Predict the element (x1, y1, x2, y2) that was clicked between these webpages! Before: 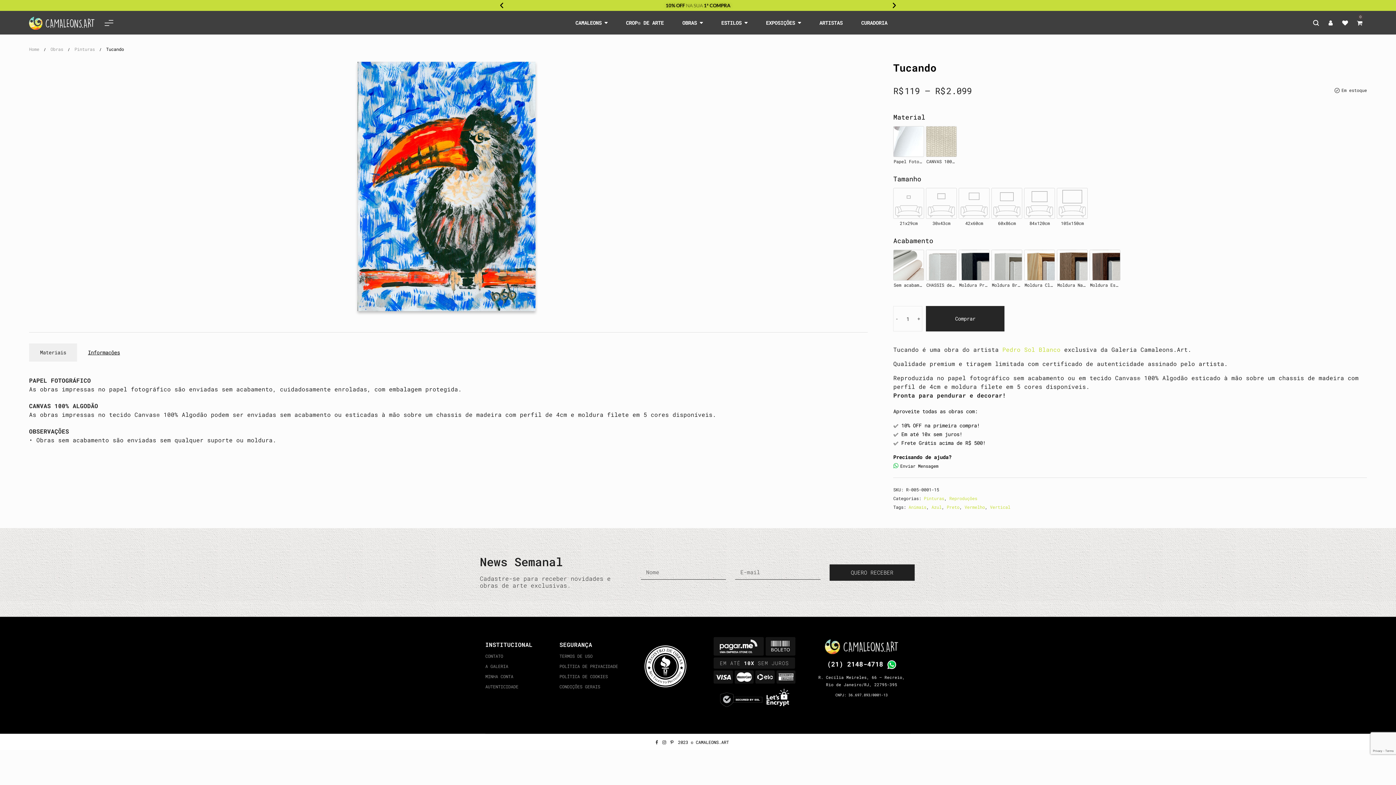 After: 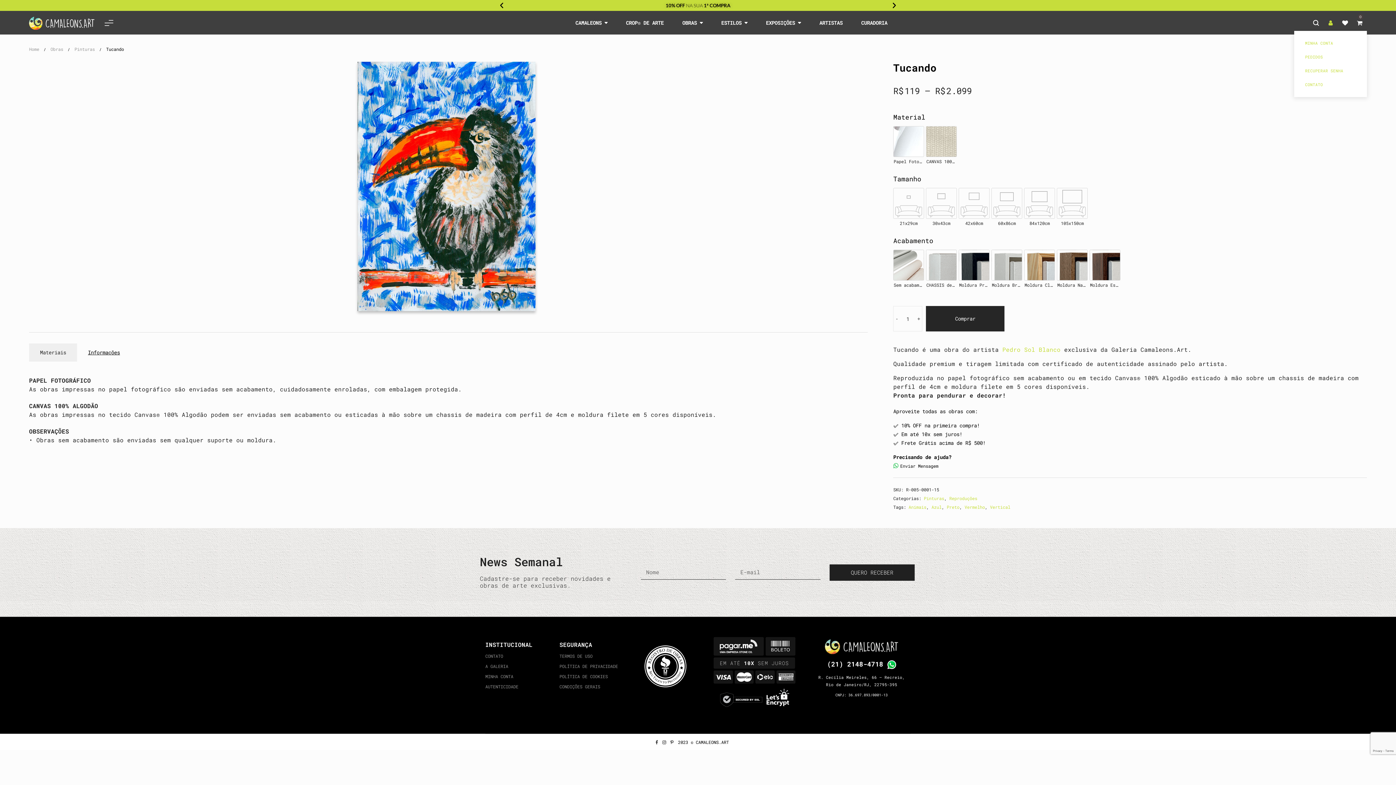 Action: bbox: (1323, 15, 1338, 26)